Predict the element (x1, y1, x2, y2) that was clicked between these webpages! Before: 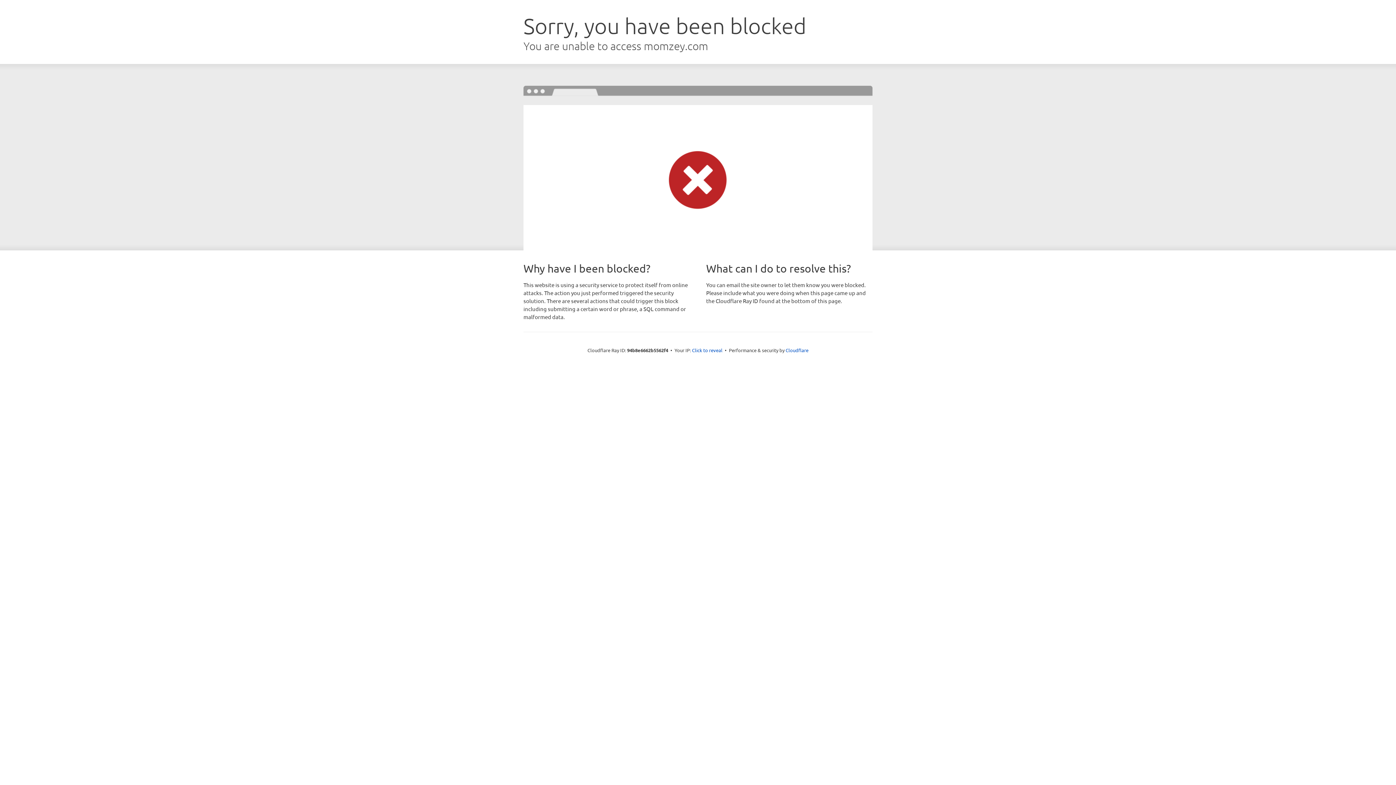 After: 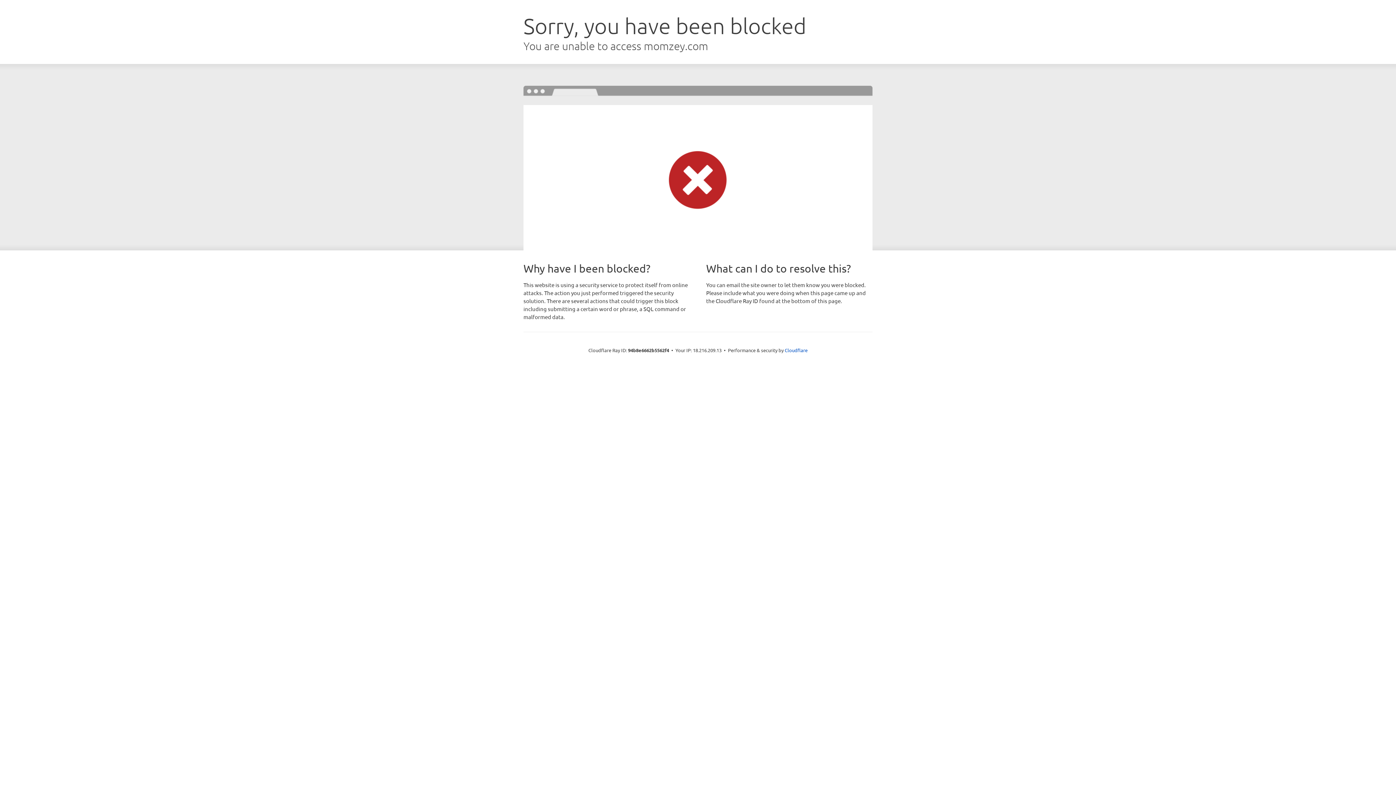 Action: bbox: (692, 346, 722, 353) label: Click to reveal